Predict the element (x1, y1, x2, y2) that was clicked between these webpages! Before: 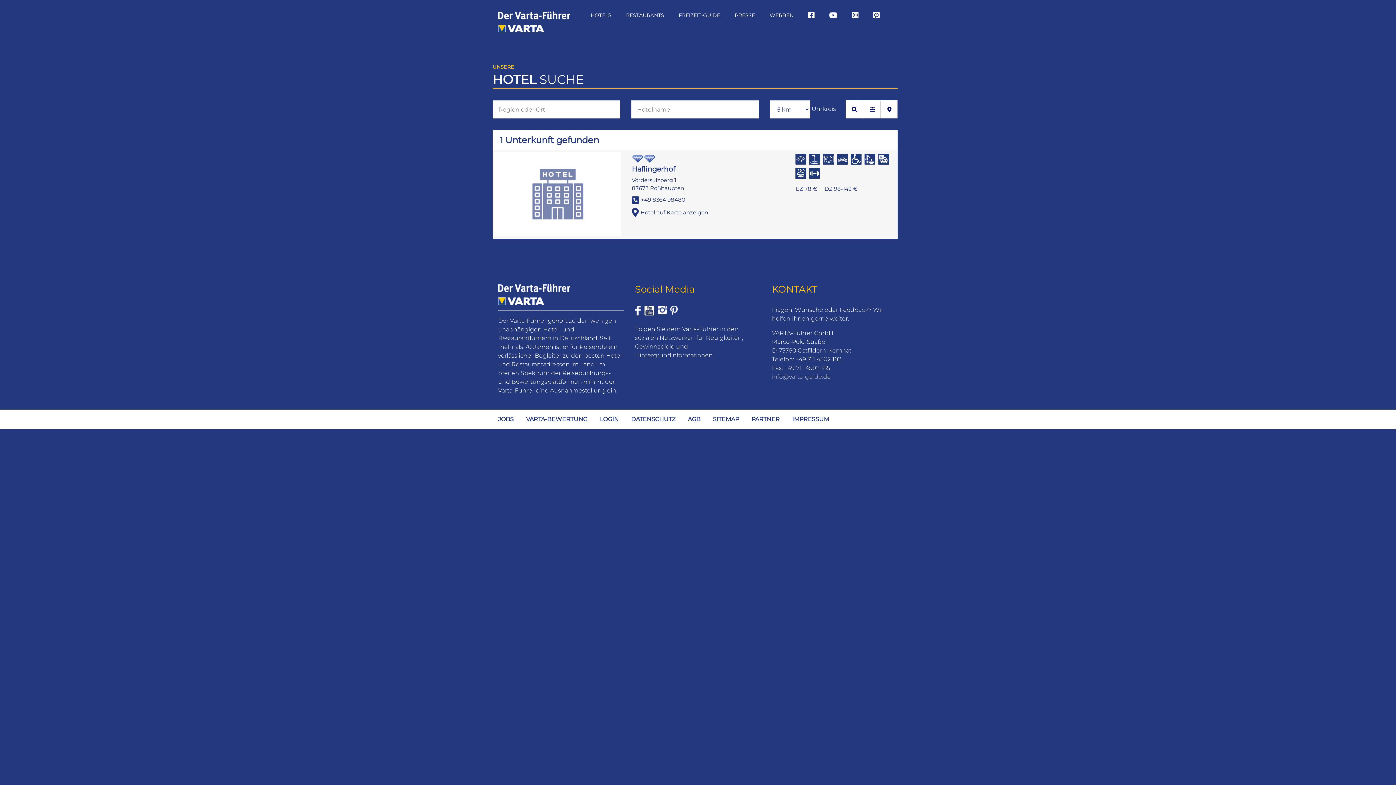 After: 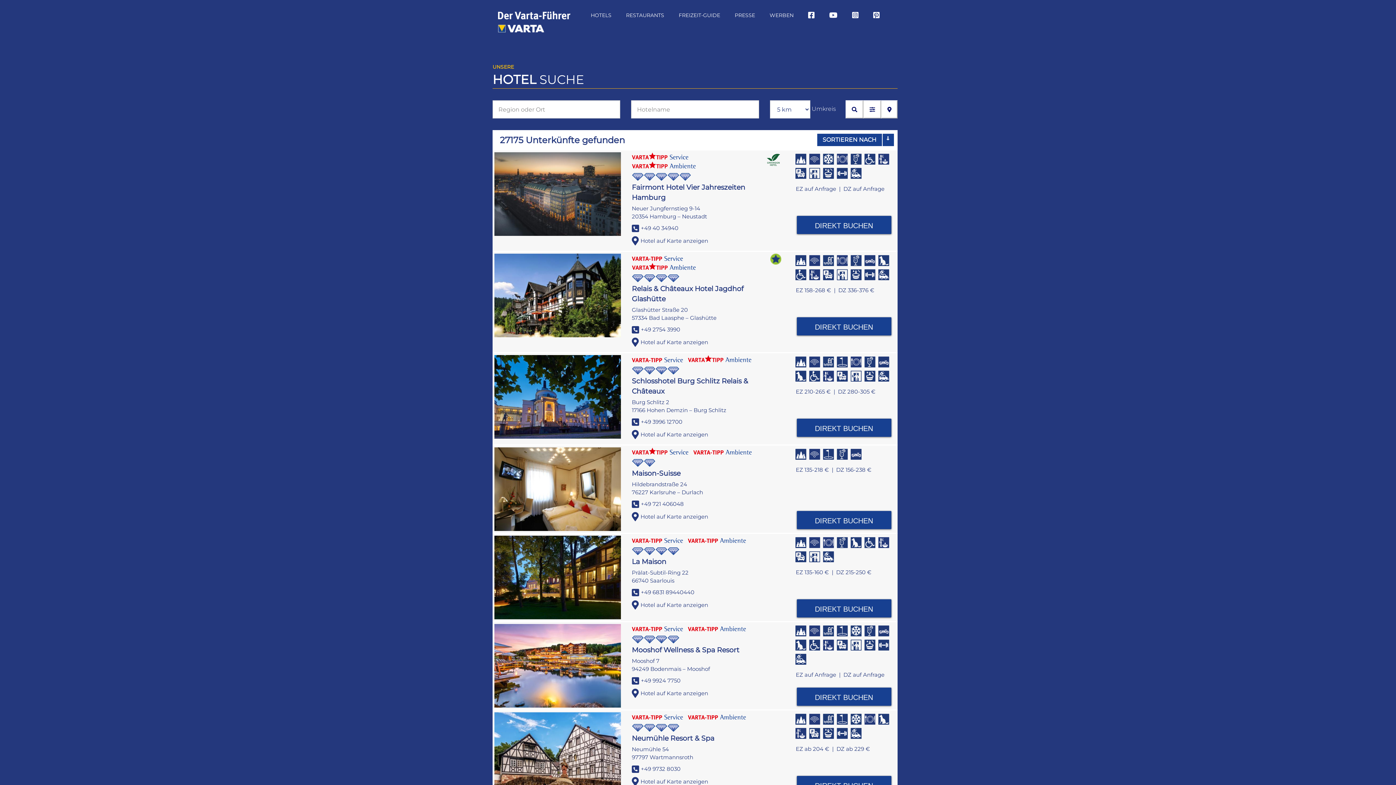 Action: bbox: (845, 100, 863, 118)